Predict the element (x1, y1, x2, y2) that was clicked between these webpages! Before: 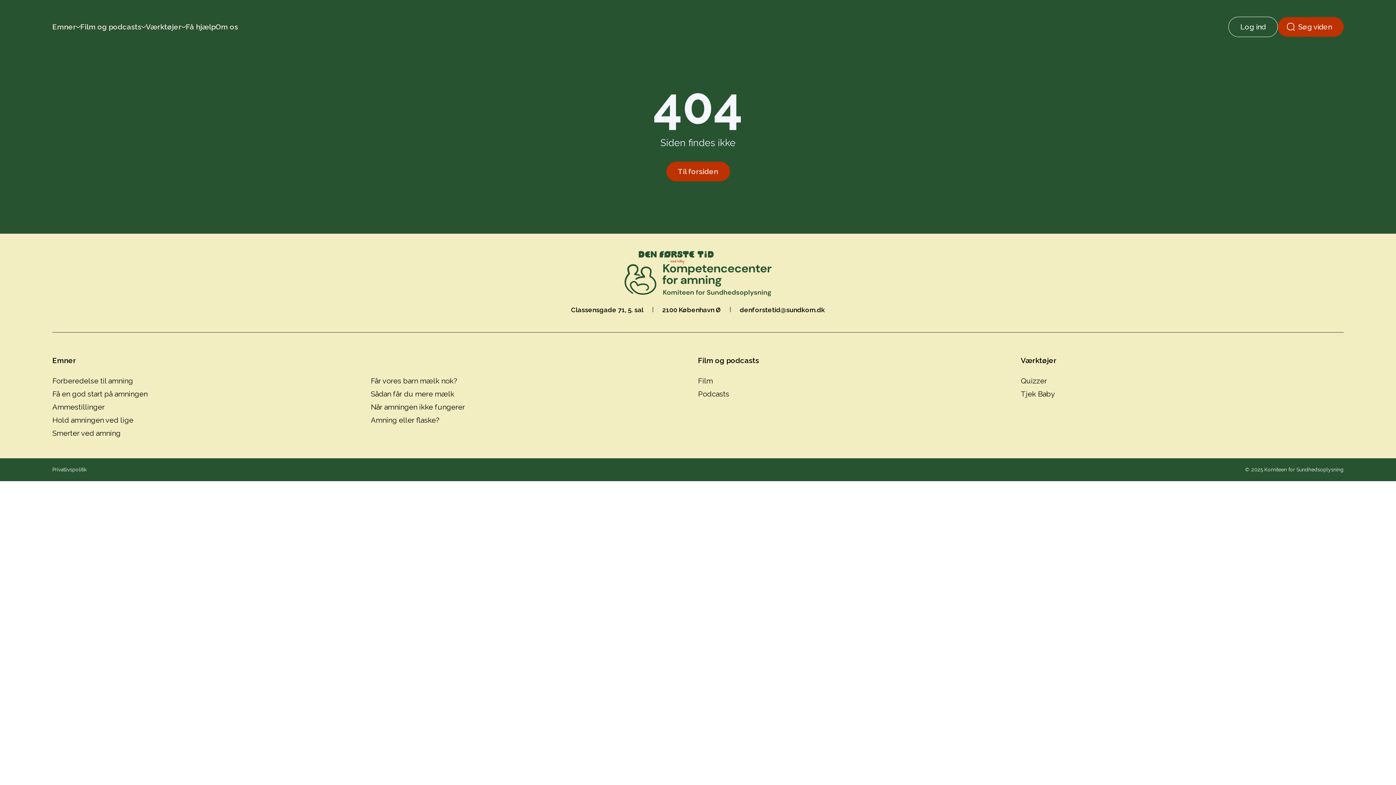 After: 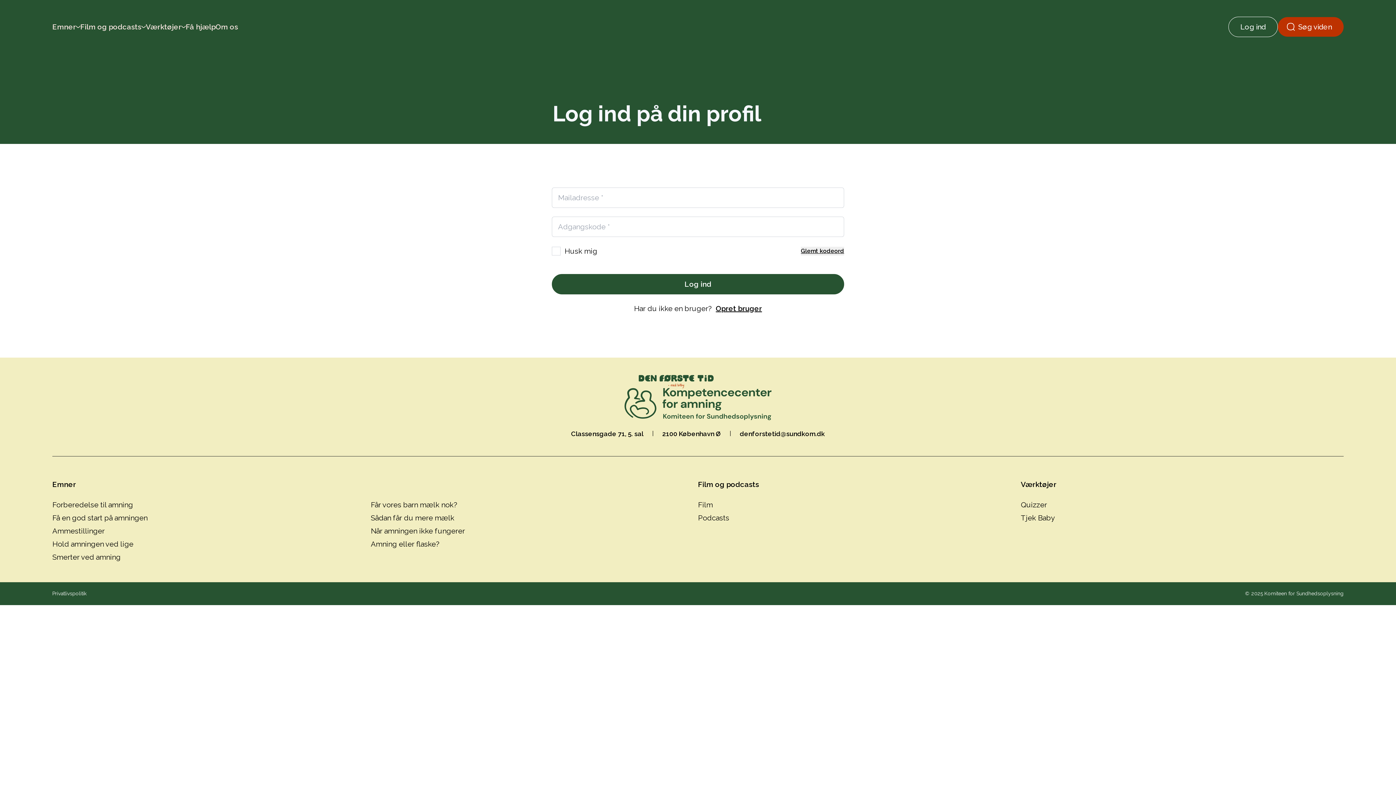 Action: label: Log ind bbox: (1228, 16, 1278, 37)